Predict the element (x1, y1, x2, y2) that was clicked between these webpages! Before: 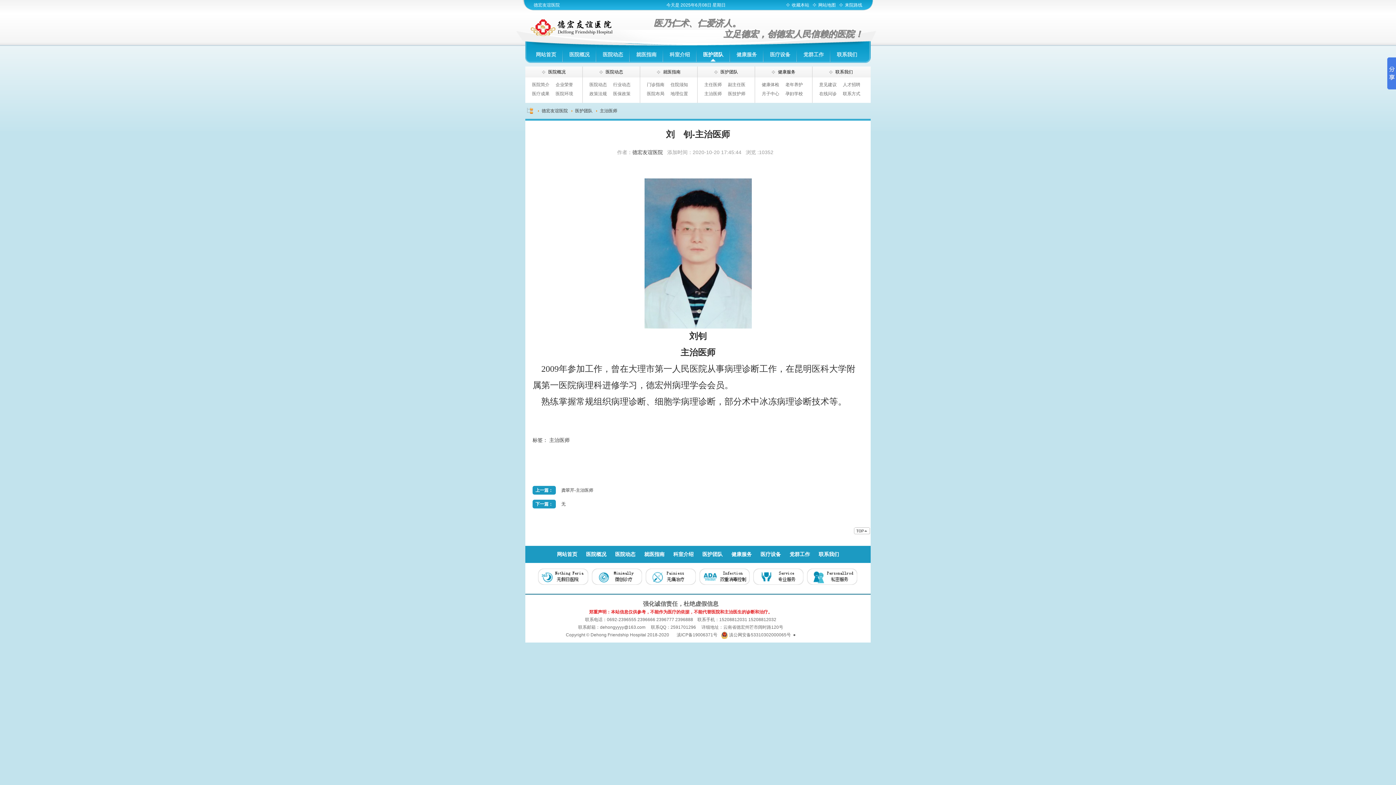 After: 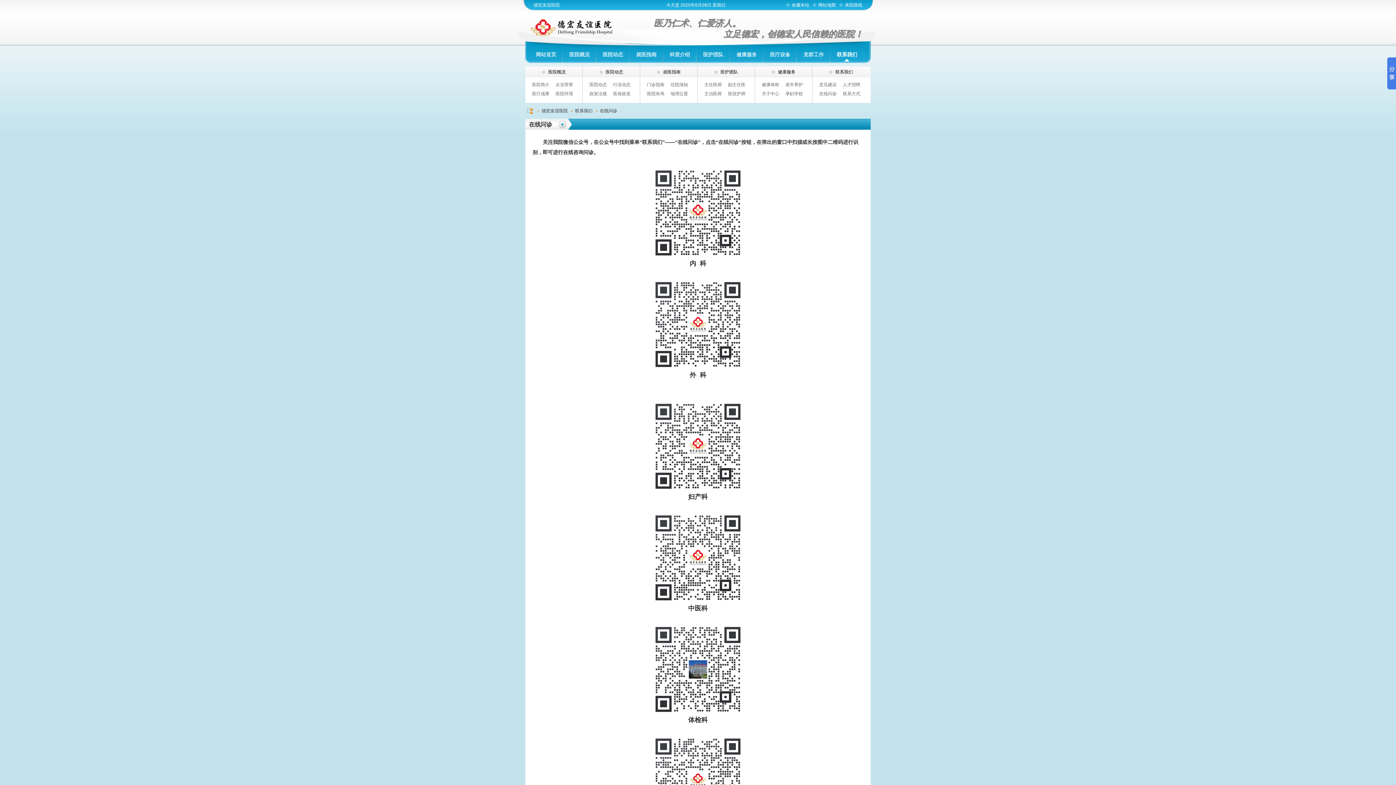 Action: label: 来院路线 bbox: (836, 0, 862, 10)